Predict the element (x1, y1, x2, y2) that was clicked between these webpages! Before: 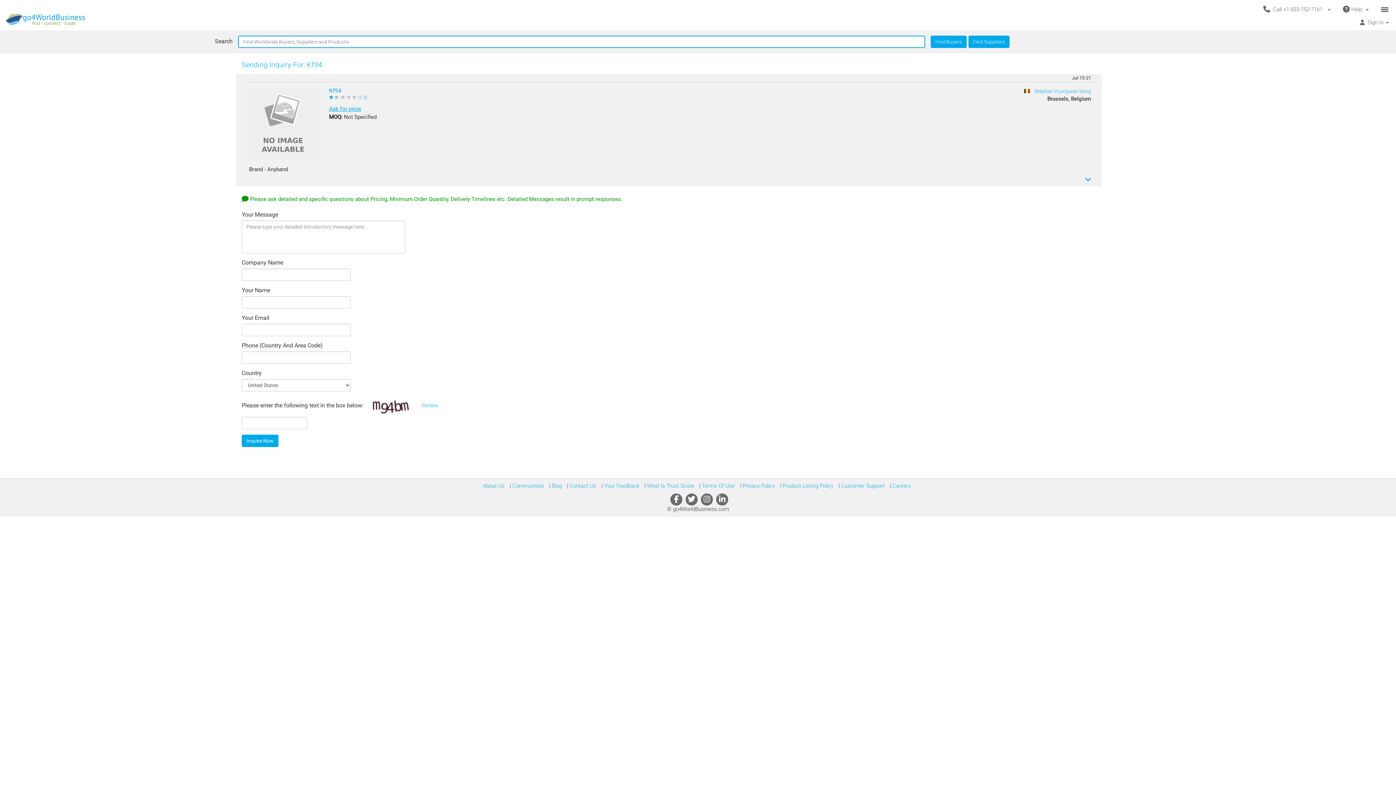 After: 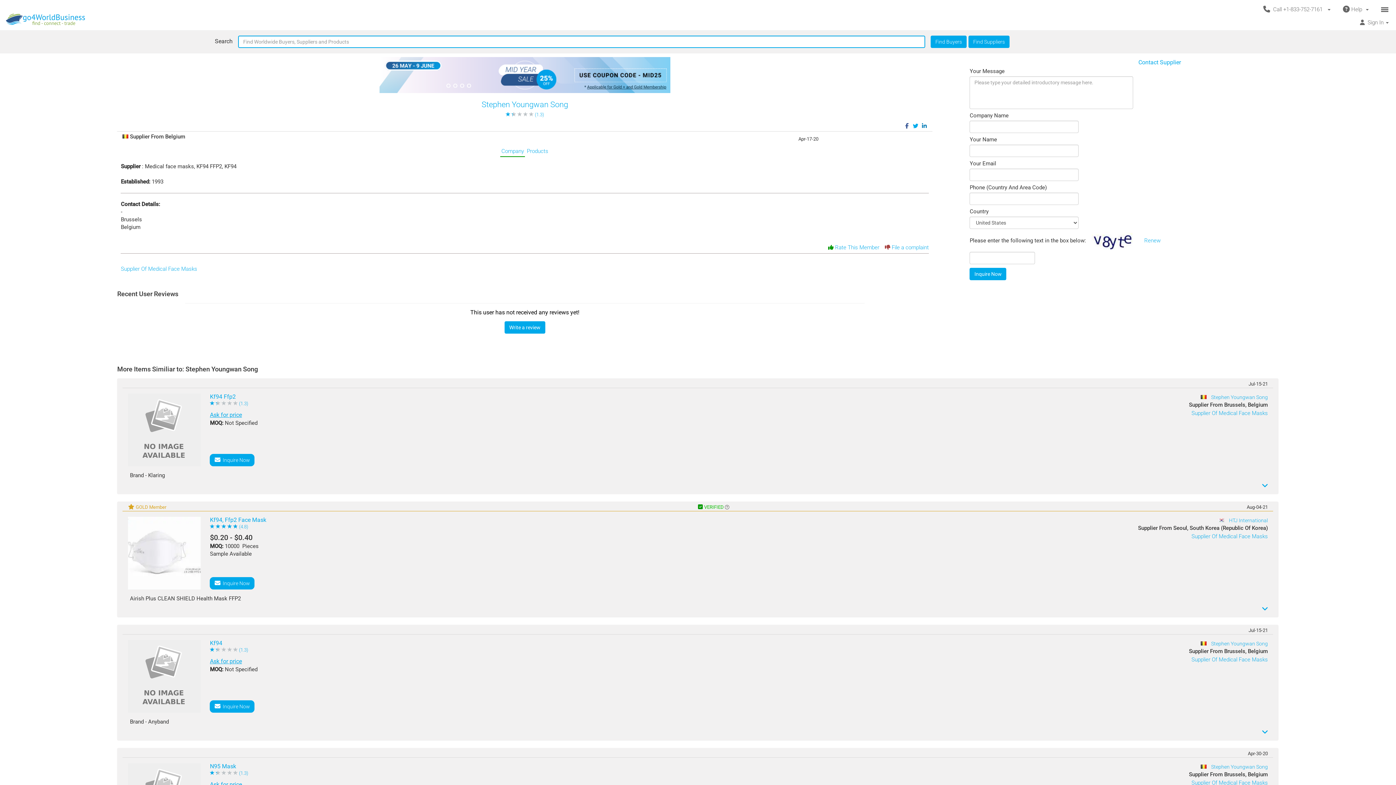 Action: label: Stephen Youngwan Song bbox: (1034, 88, 1091, 94)